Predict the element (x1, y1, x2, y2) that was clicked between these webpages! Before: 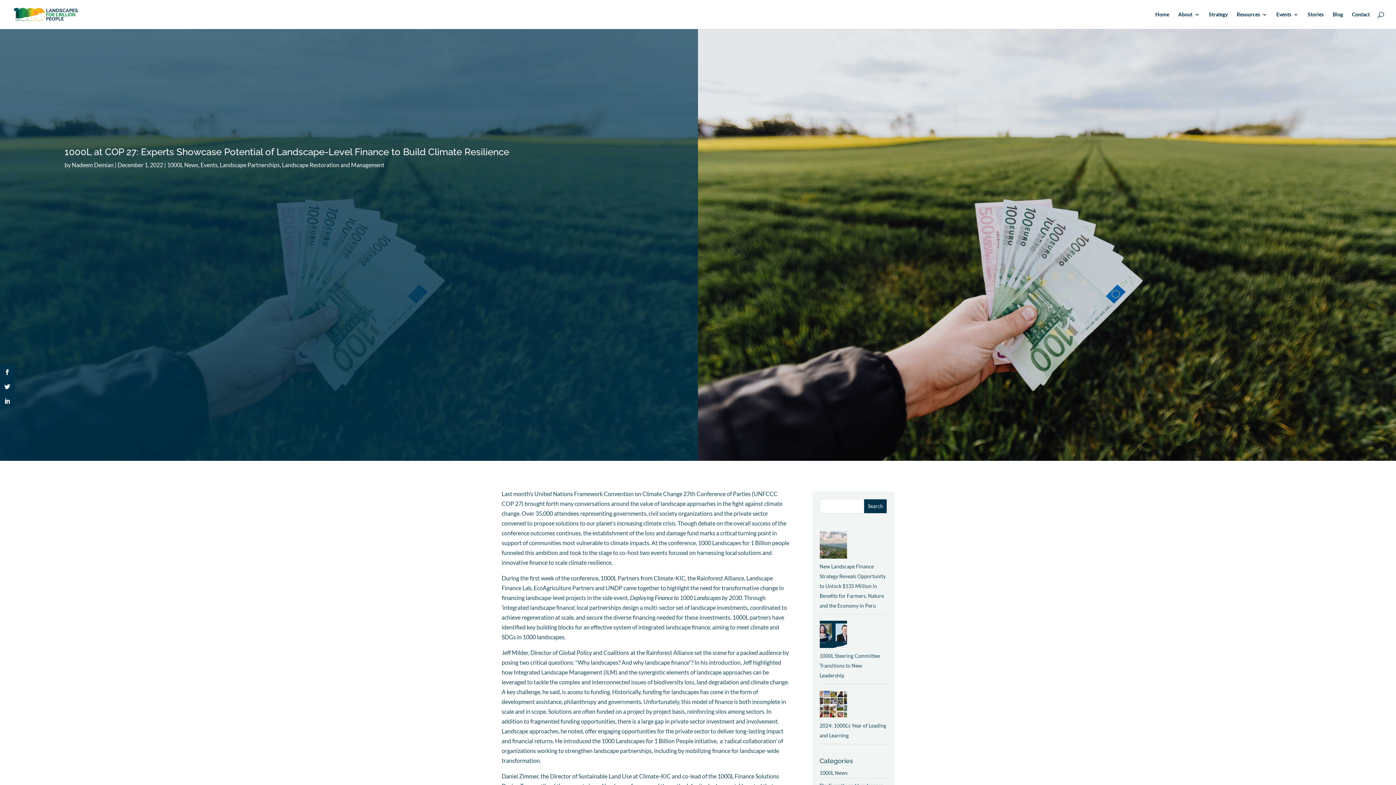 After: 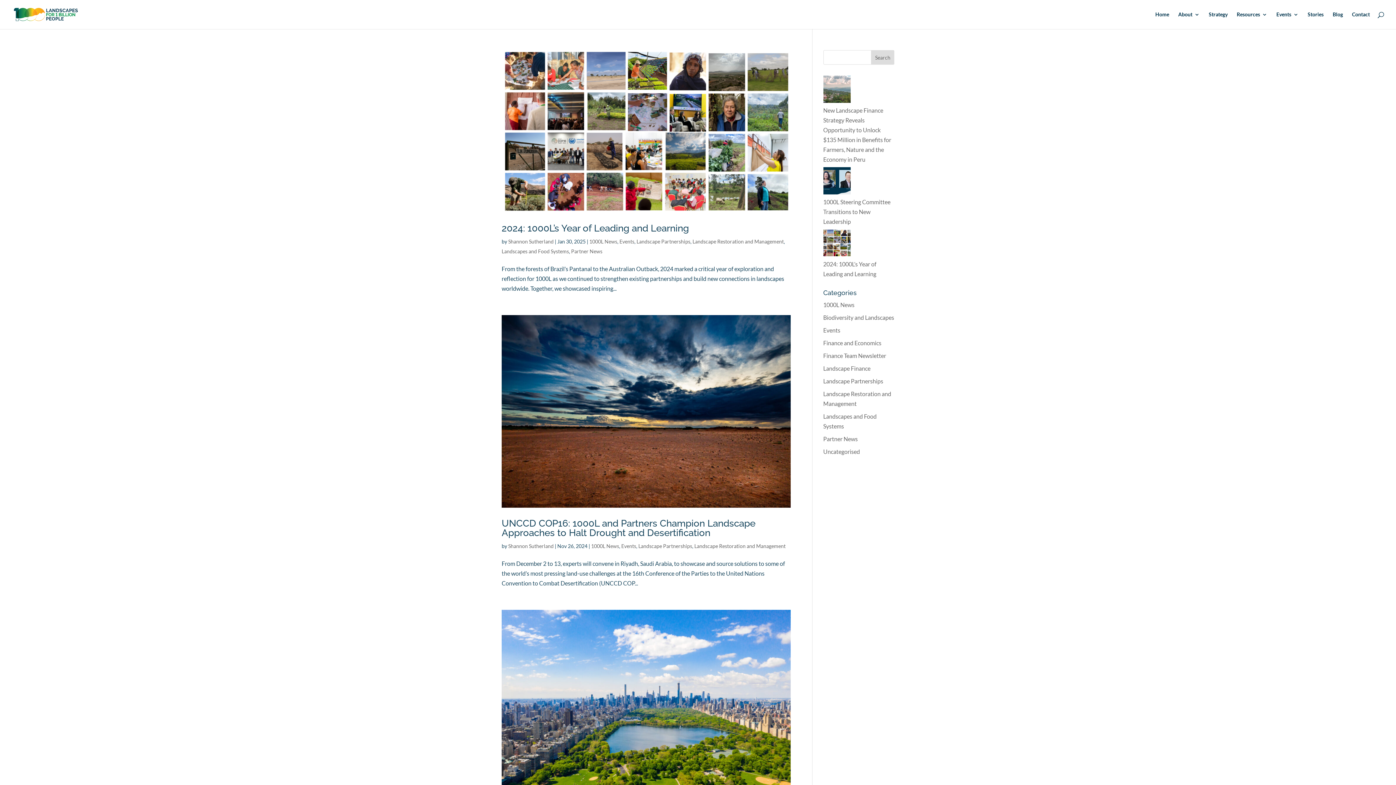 Action: bbox: (200, 161, 217, 168) label: Events